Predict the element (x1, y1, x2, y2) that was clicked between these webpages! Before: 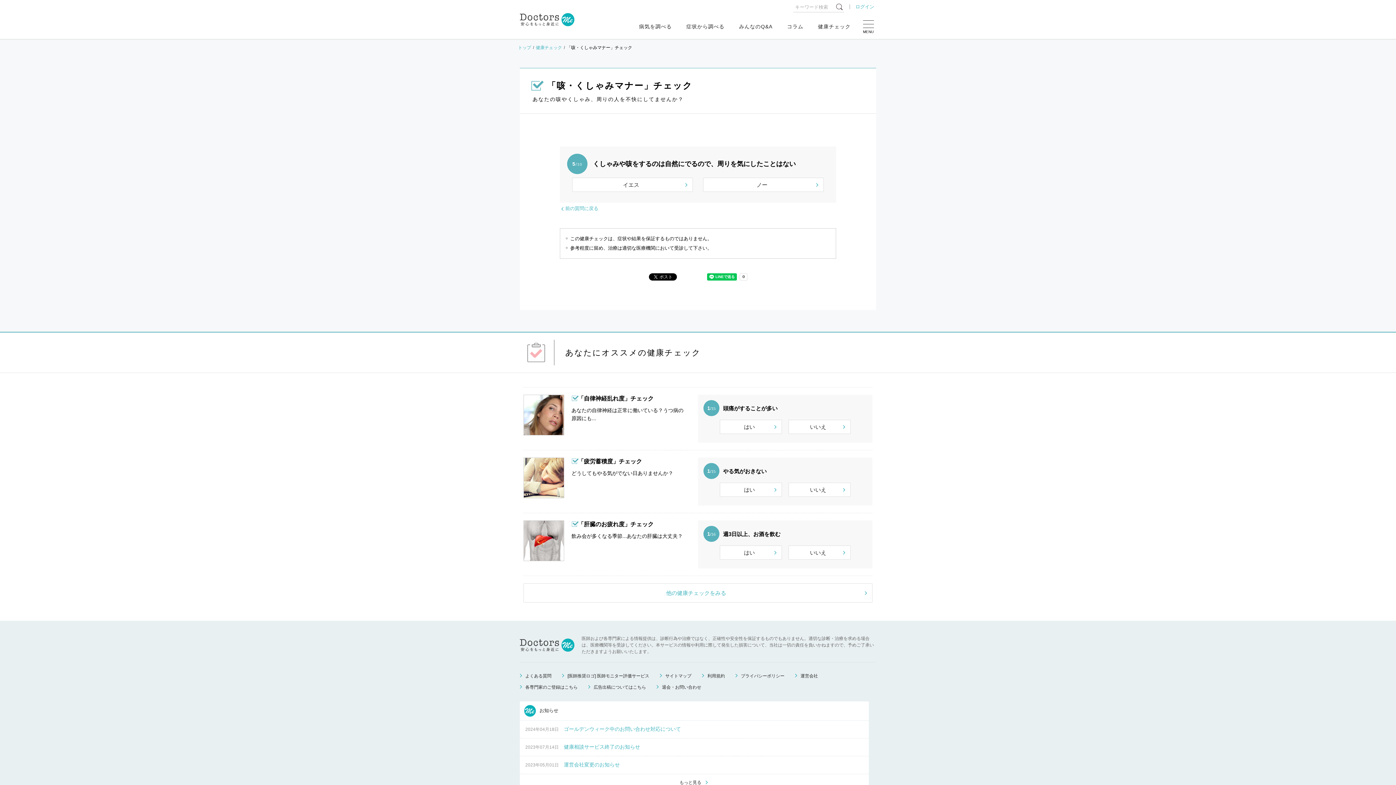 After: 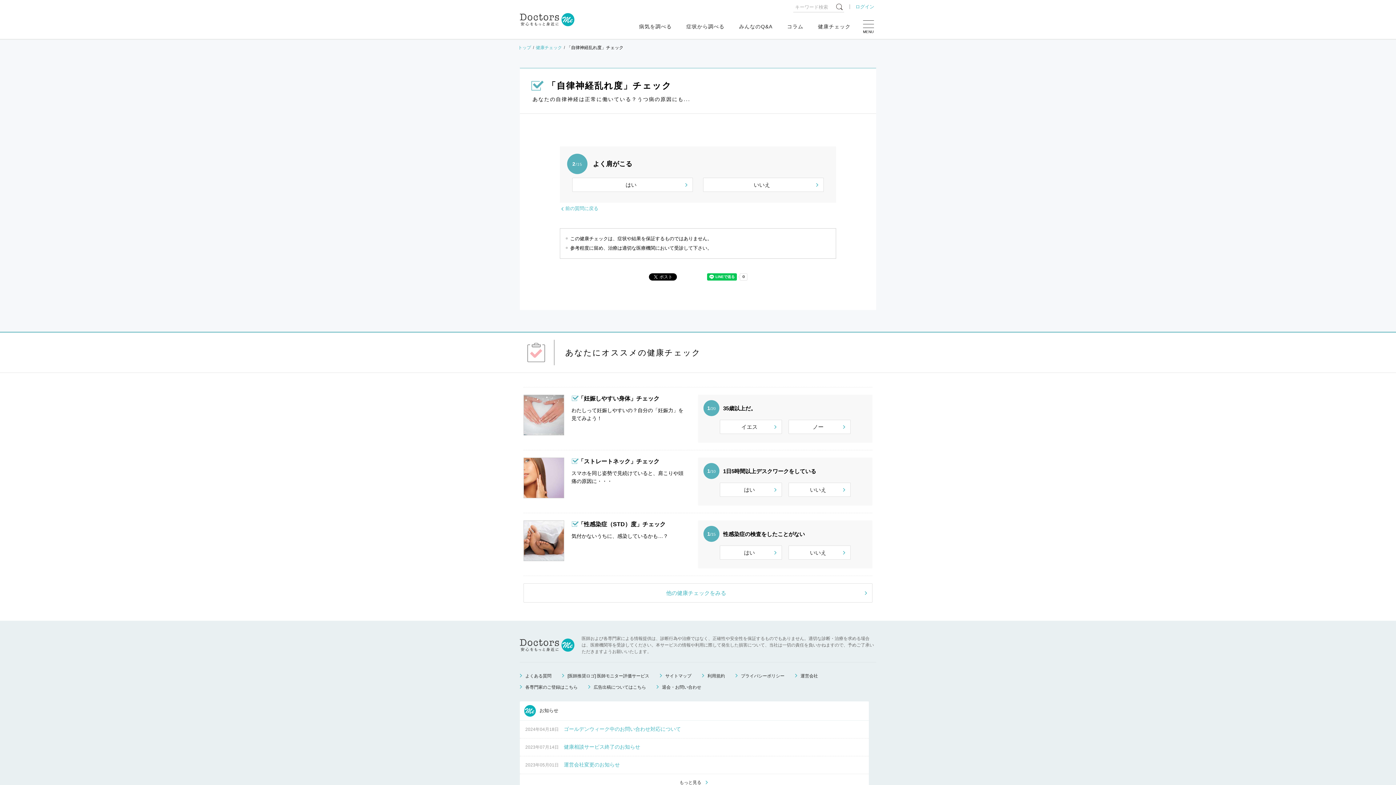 Action: bbox: (720, 420, 782, 434) label: はい